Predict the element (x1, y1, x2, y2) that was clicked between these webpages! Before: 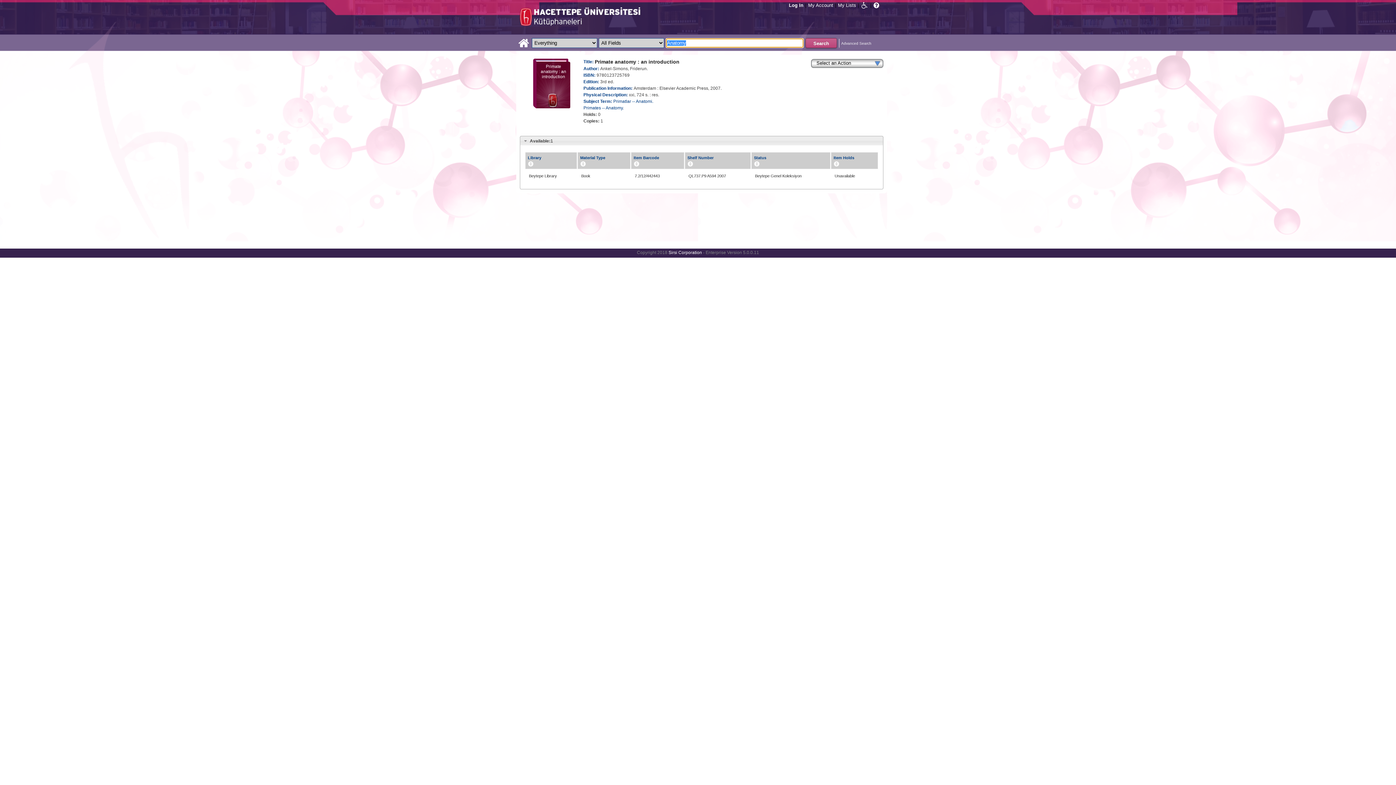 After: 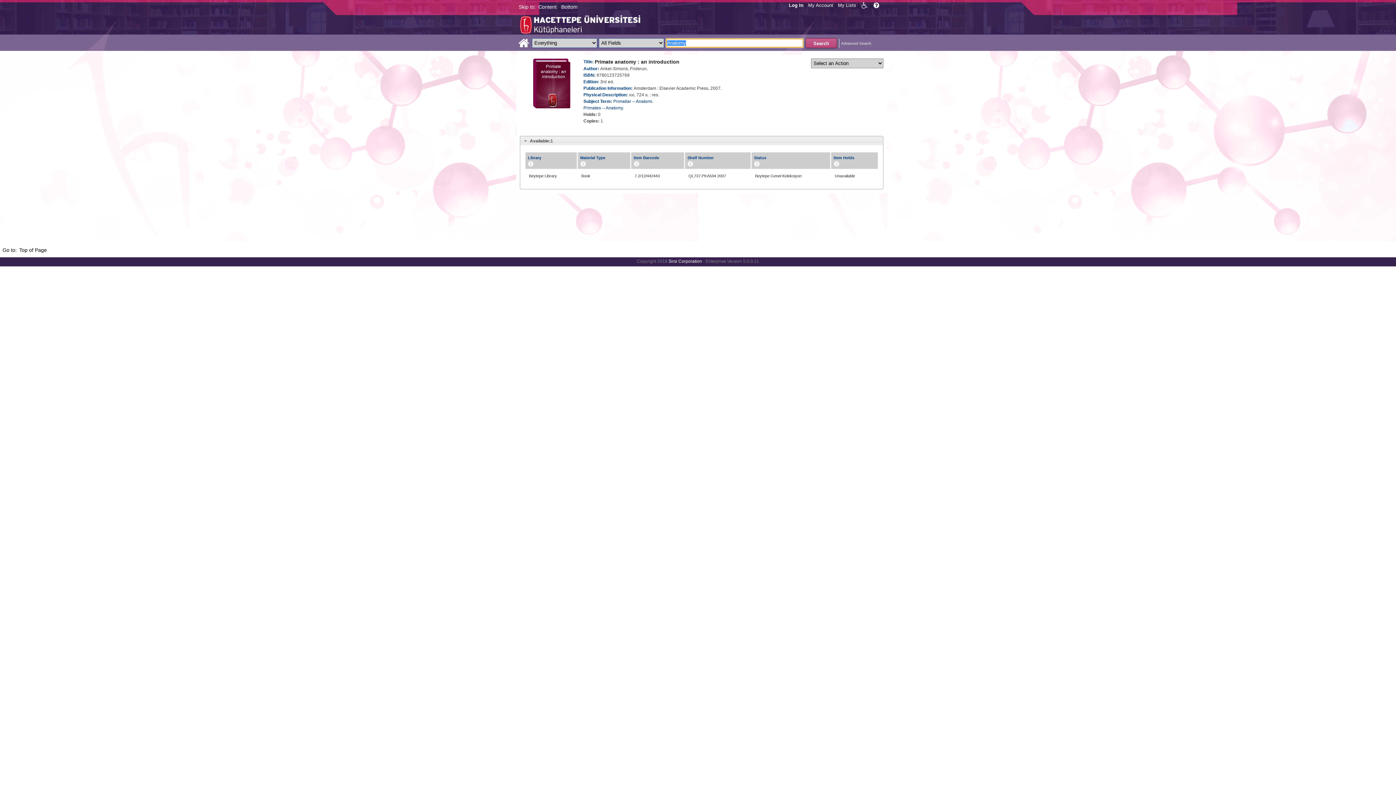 Action: bbox: (859, 0, 870, 9)